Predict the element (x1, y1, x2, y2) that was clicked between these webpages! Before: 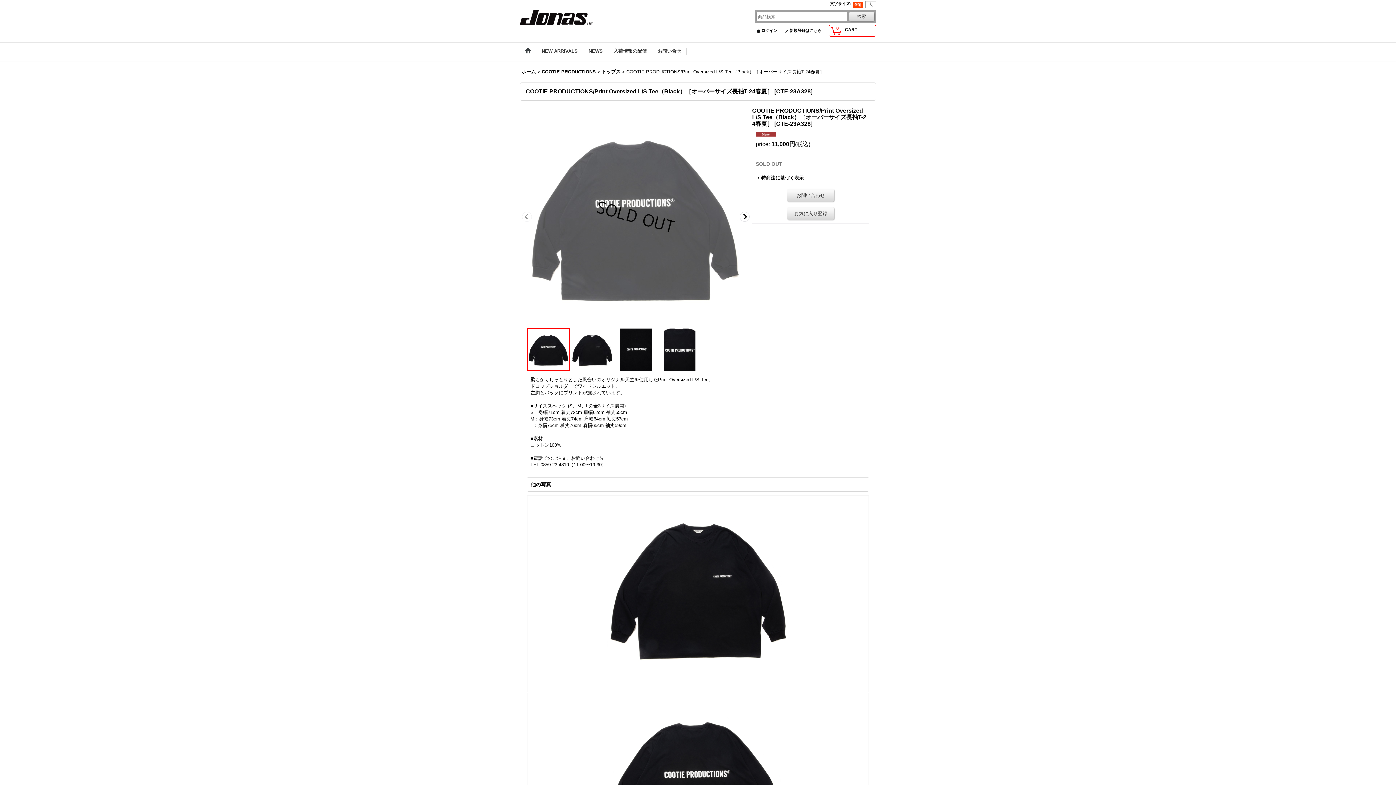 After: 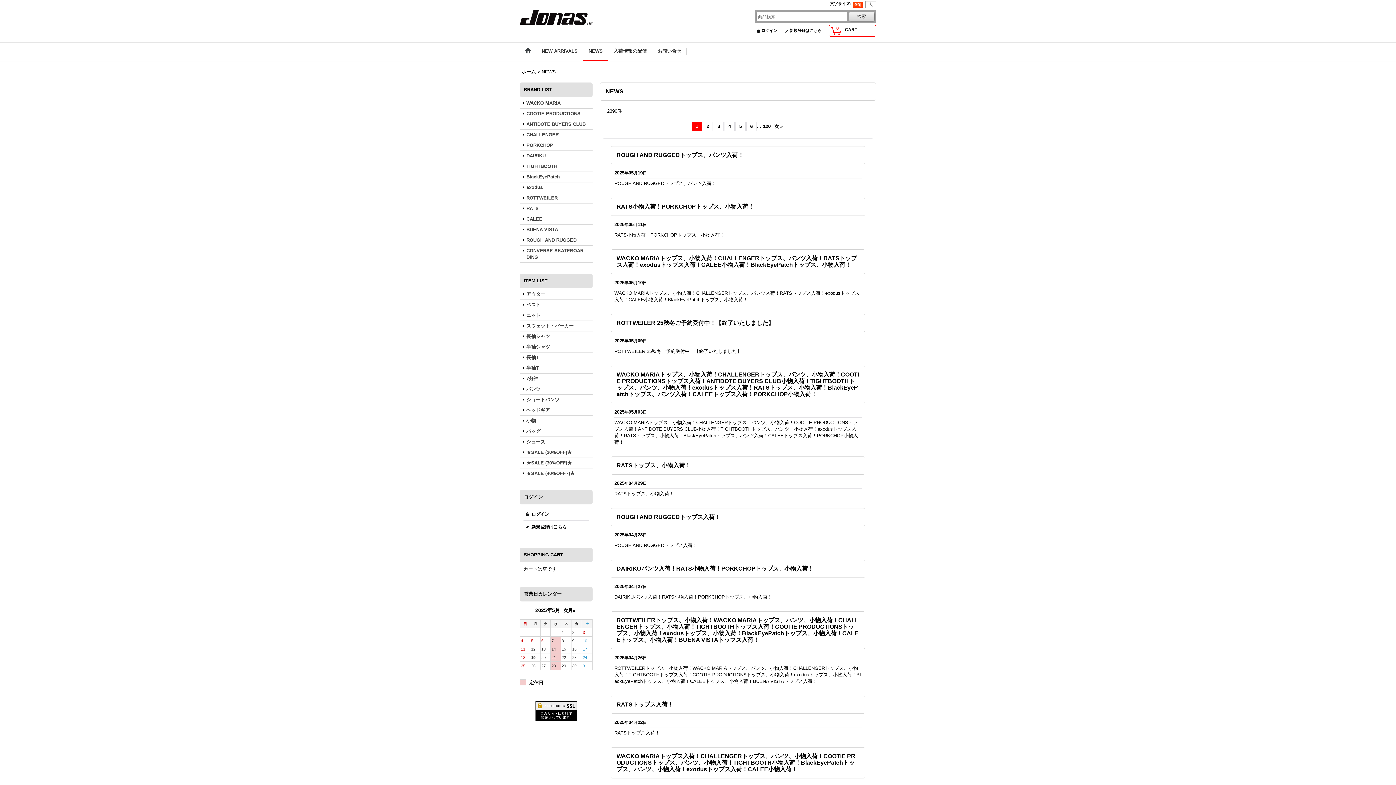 Action: bbox: (583, 42, 608, 61) label: NEWS